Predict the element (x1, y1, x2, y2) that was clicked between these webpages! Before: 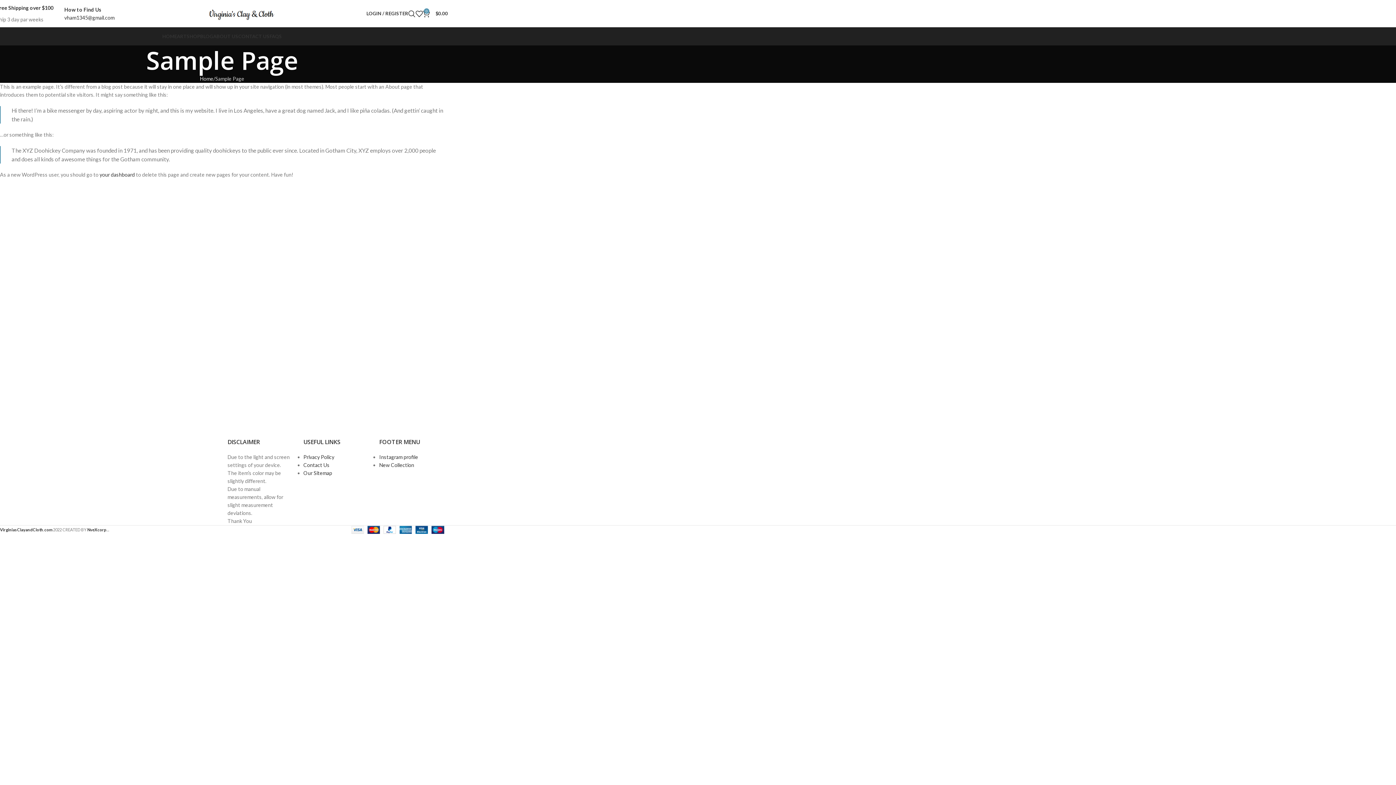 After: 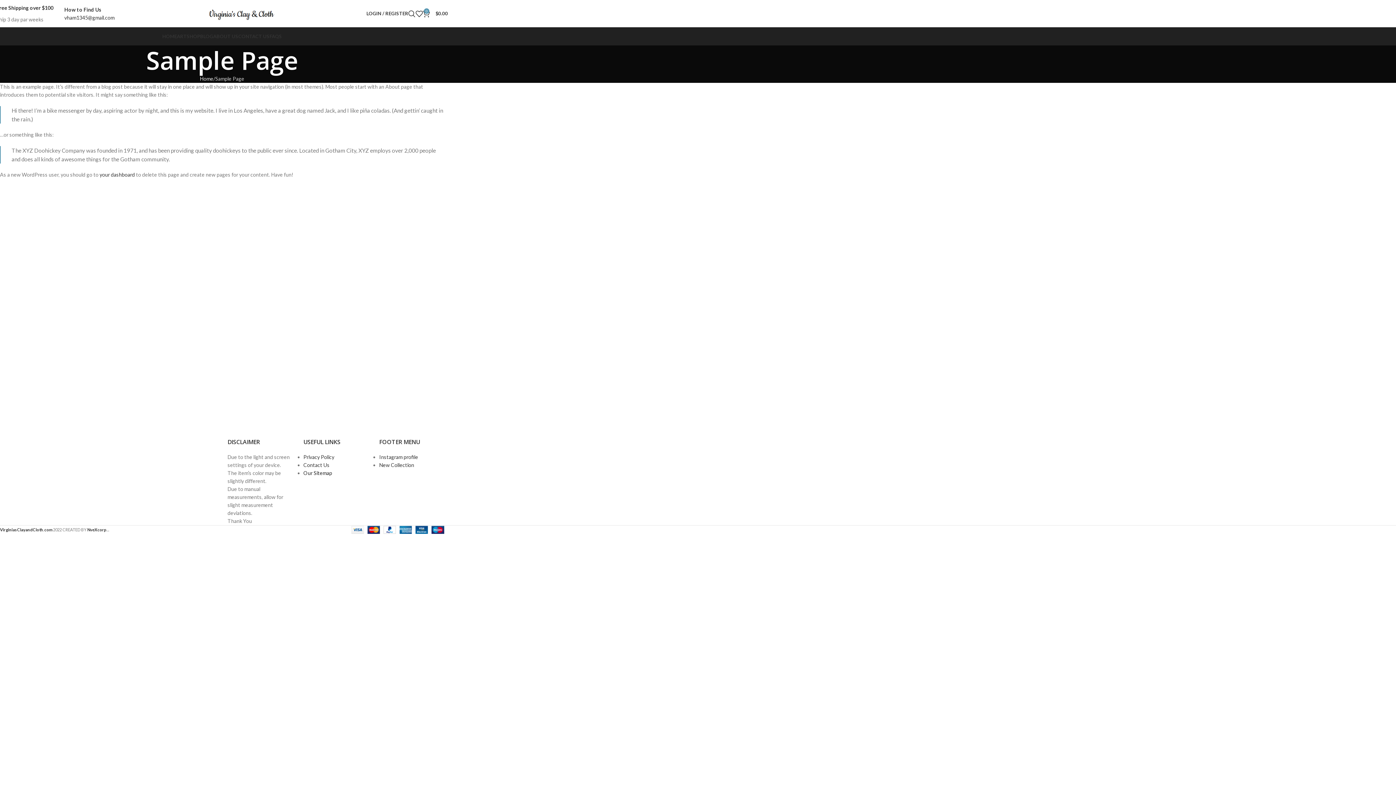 Action: label: Our Sitemap bbox: (303, 470, 332, 476)